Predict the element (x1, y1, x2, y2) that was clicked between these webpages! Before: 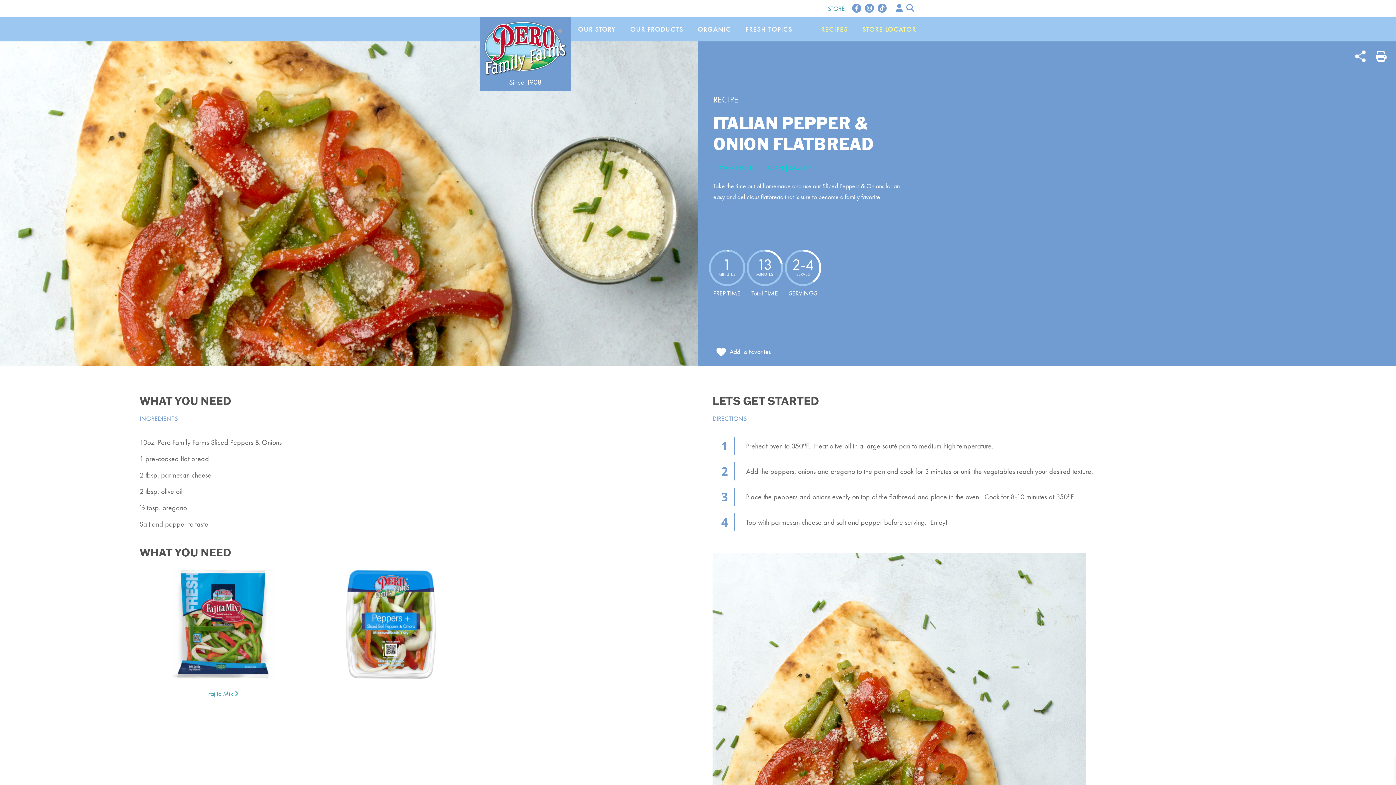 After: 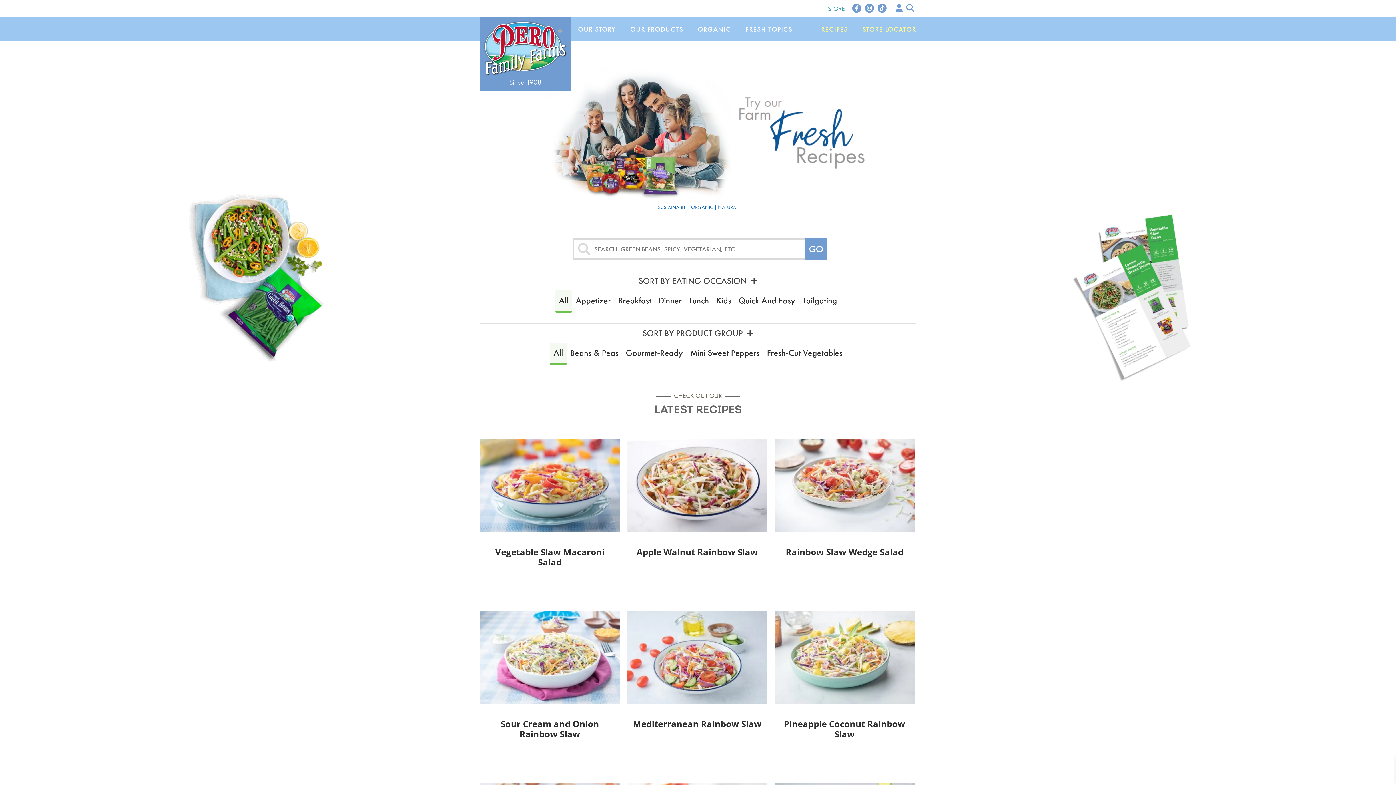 Action: bbox: (821, 25, 848, 33) label: RECIPES